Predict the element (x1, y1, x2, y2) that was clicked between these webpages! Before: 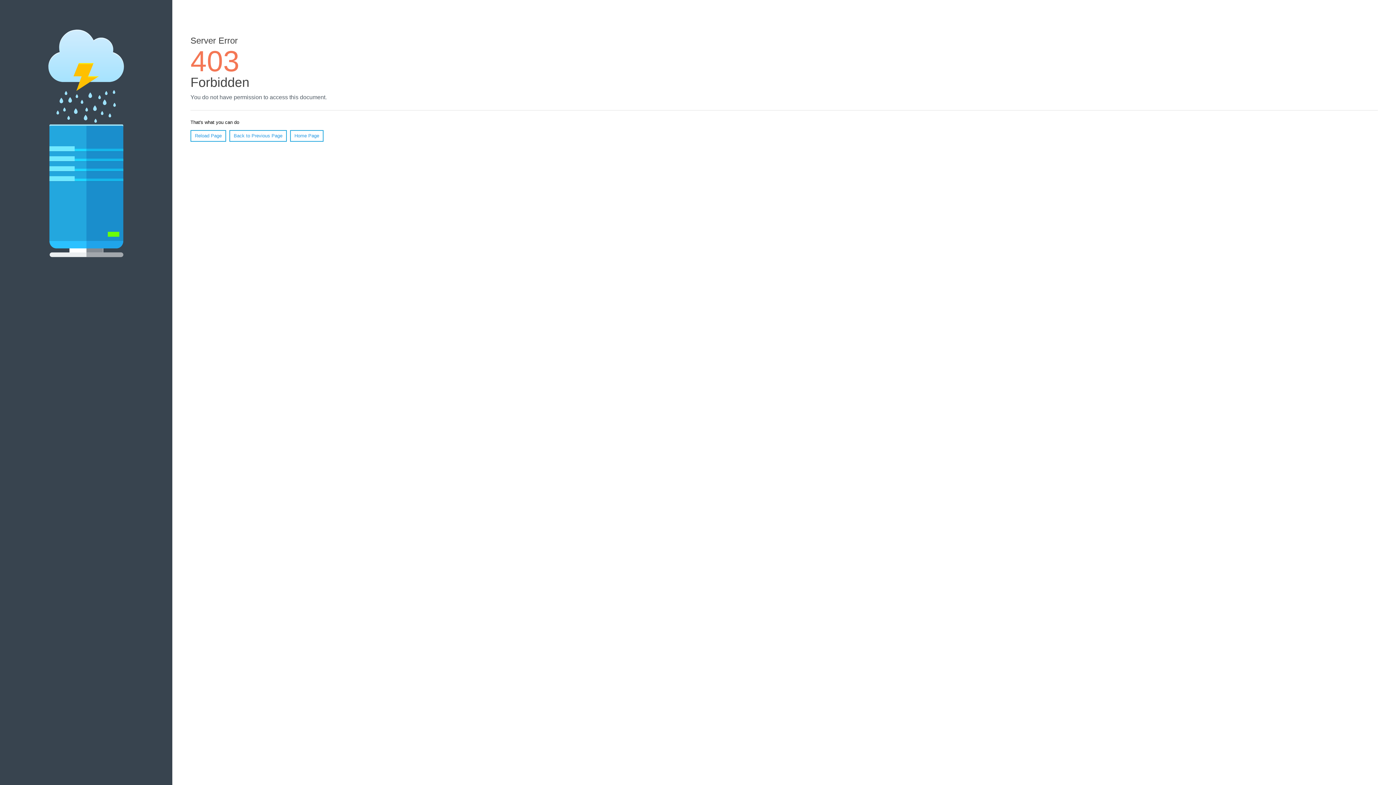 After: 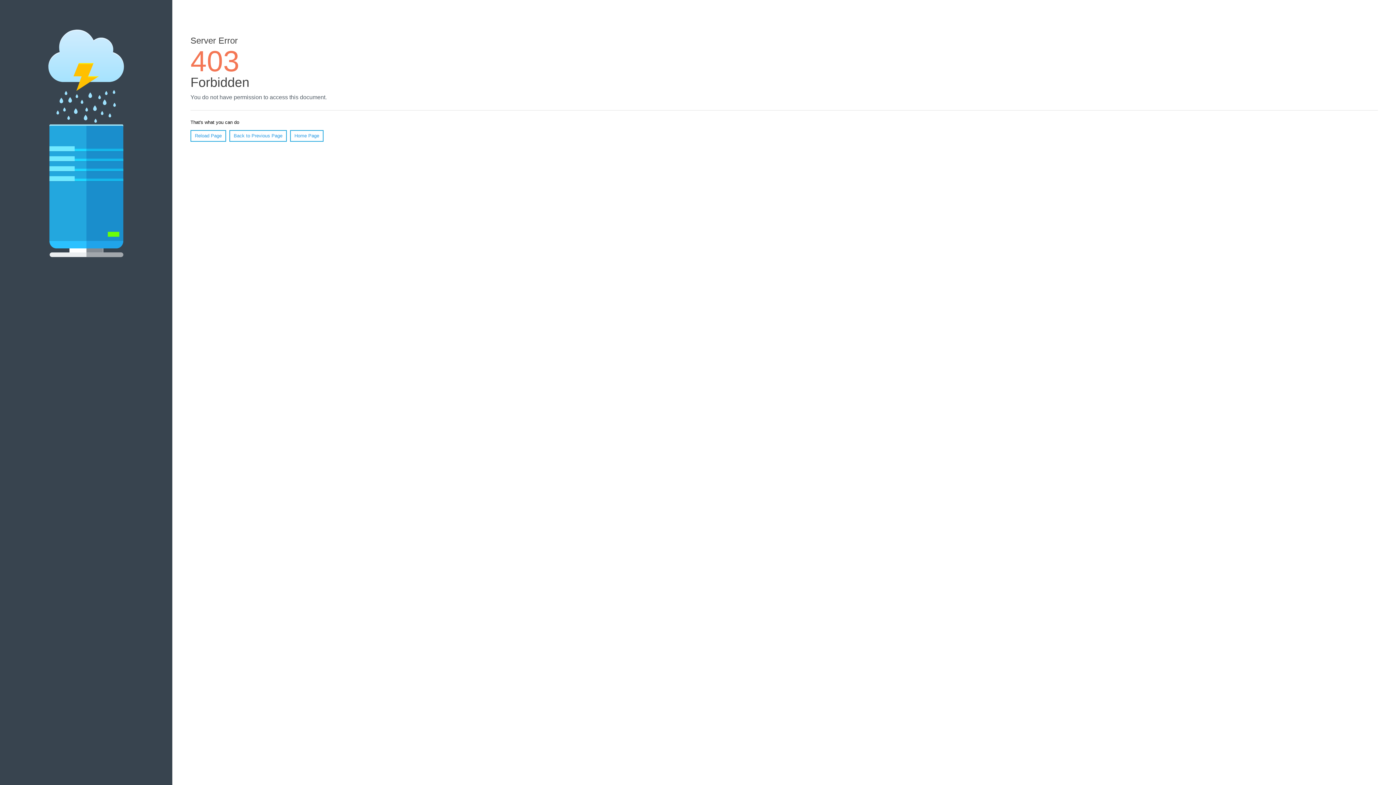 Action: bbox: (190, 130, 226, 141) label: Reload Page